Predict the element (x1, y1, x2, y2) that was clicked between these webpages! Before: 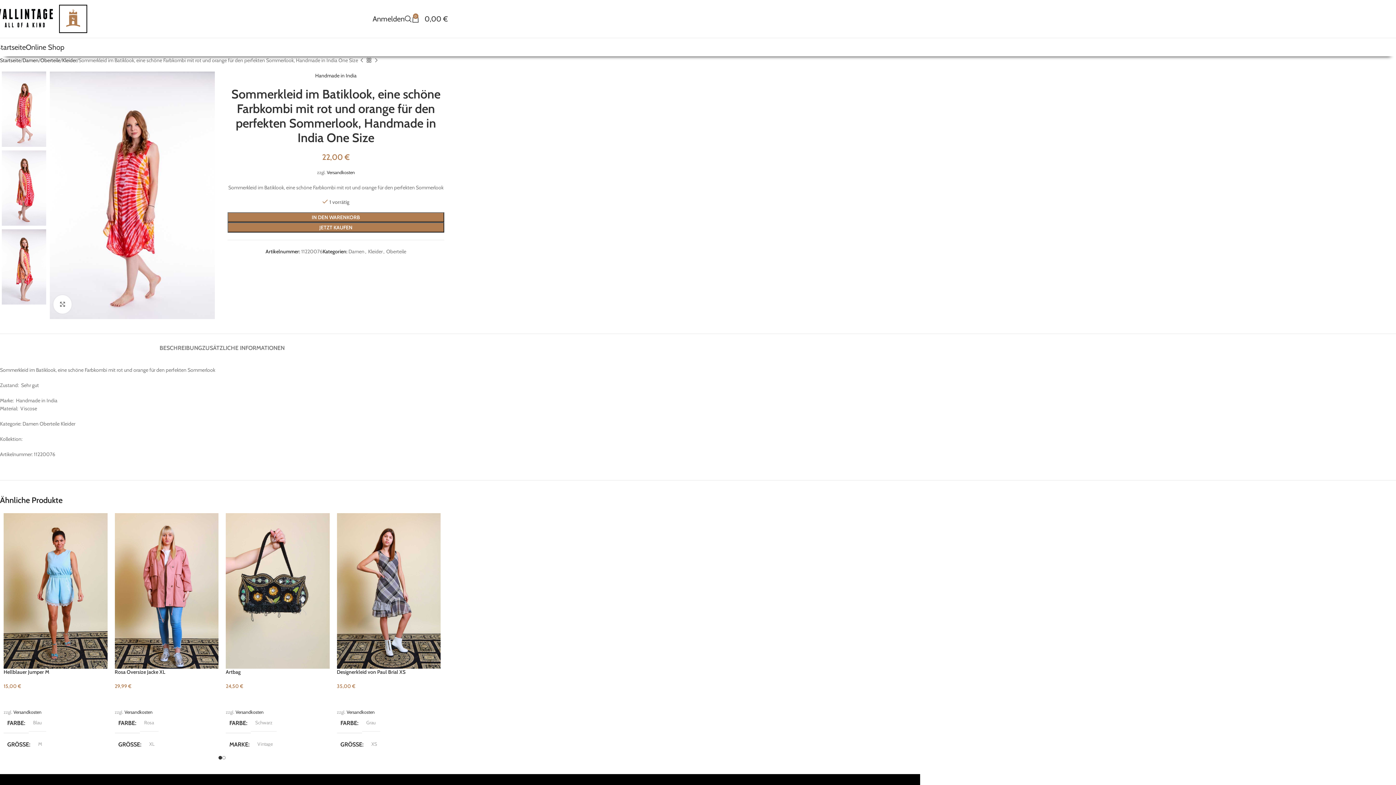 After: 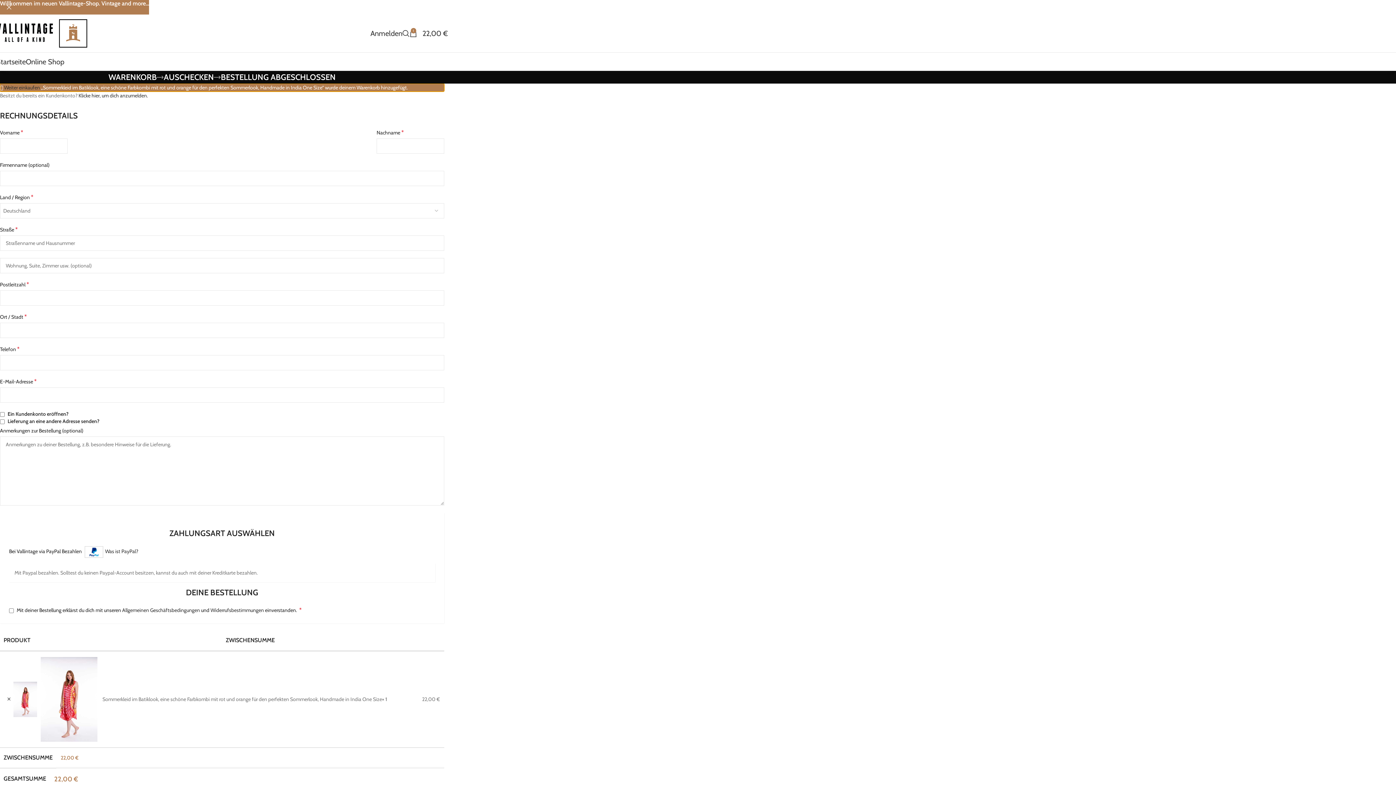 Action: bbox: (227, 222, 444, 232) label: JETZT KAUFEN